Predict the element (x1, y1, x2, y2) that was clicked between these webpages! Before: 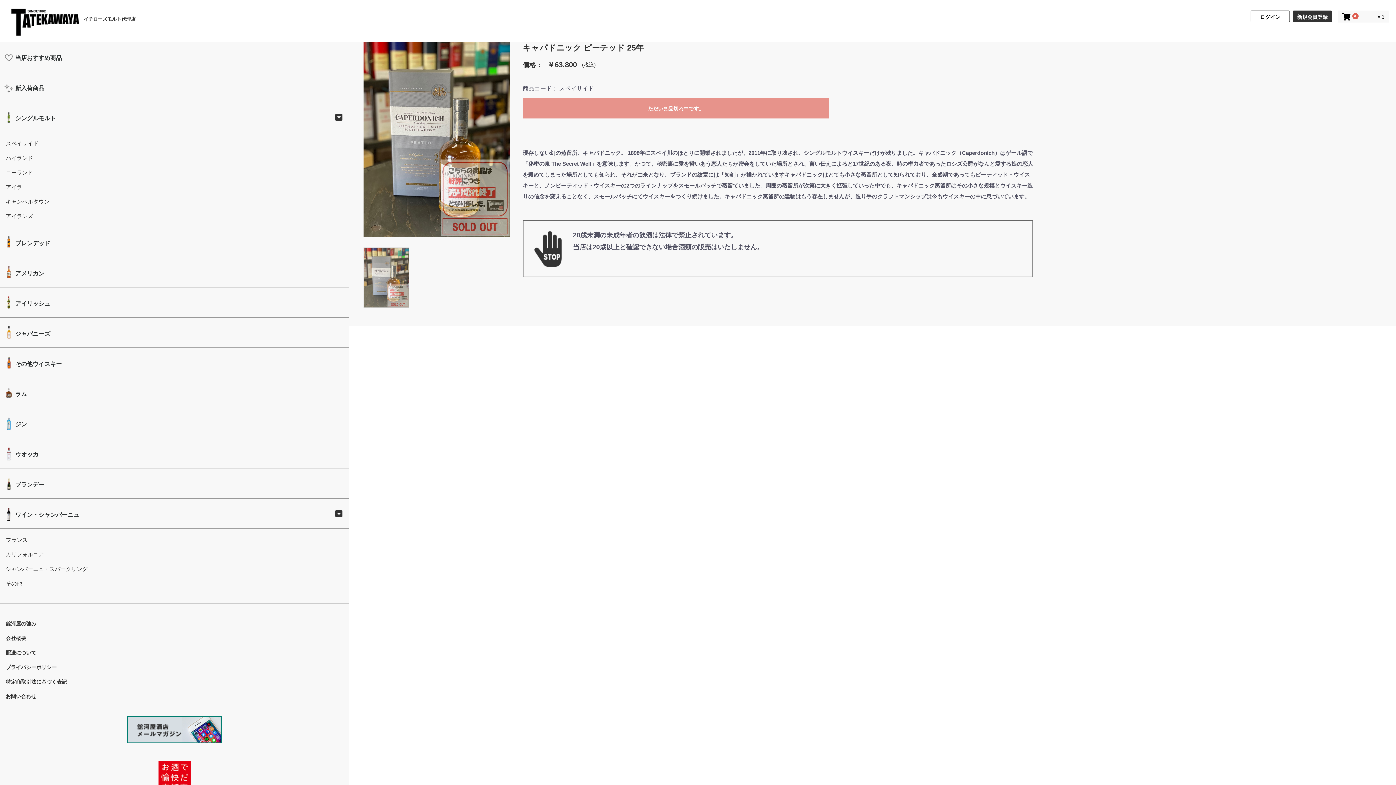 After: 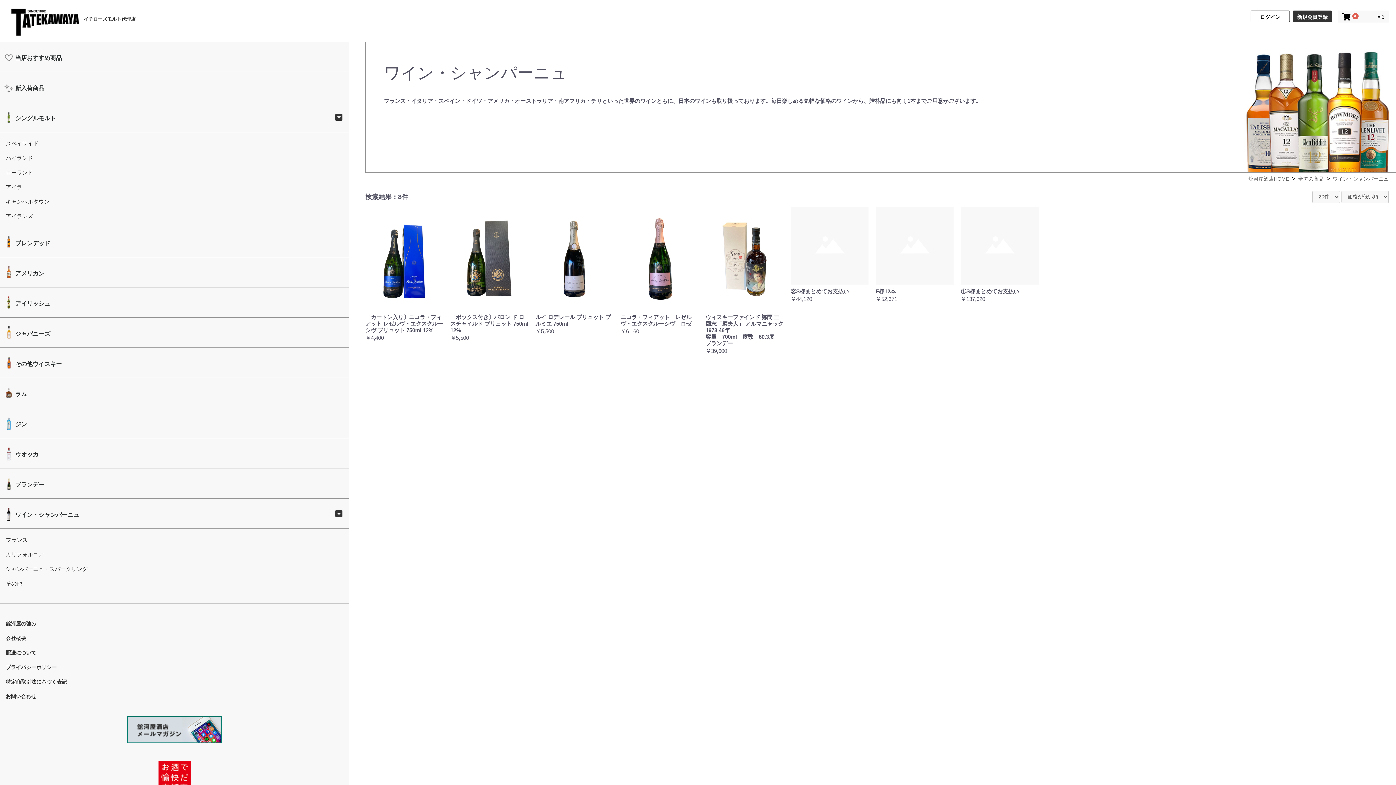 Action: bbox: (0, 498, 349, 529) label:  ワイン・シャンパーニュ